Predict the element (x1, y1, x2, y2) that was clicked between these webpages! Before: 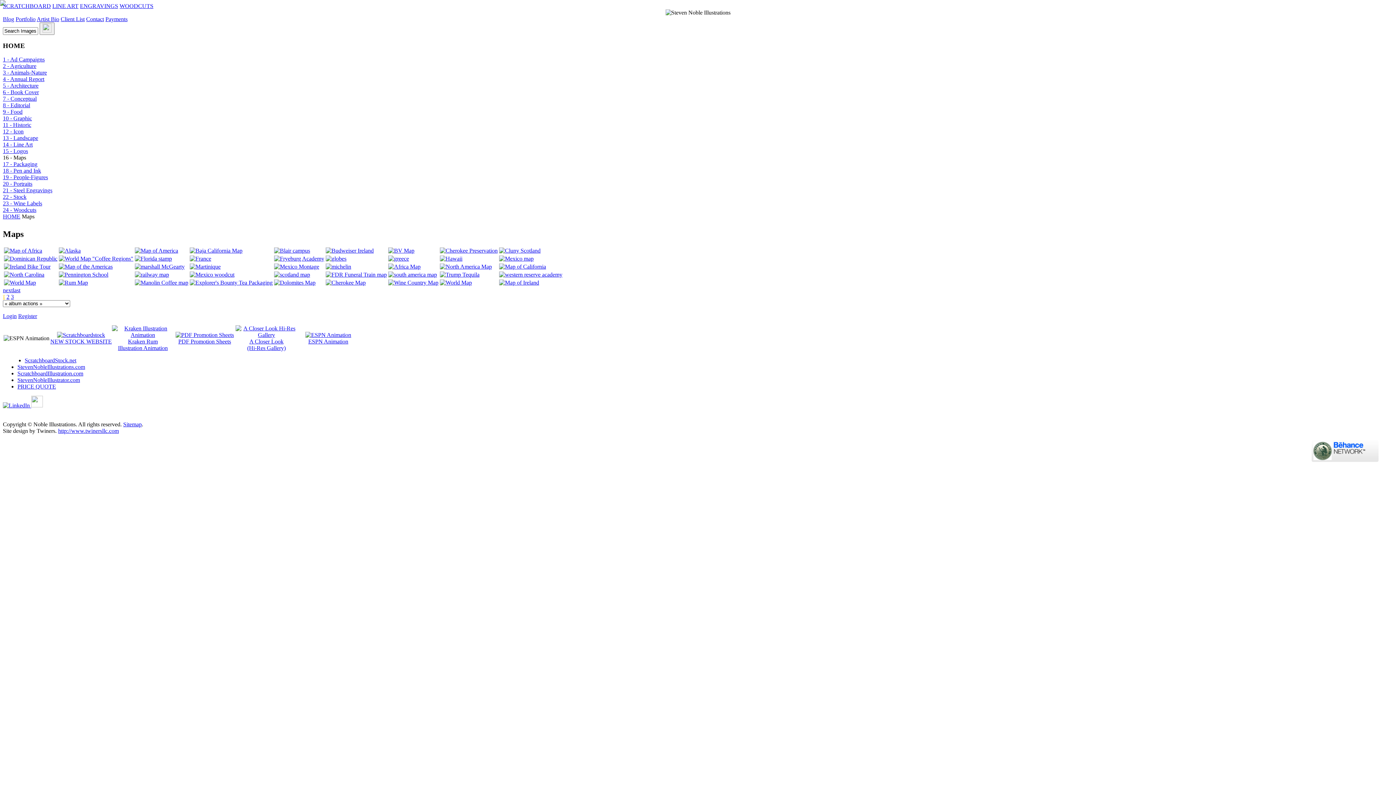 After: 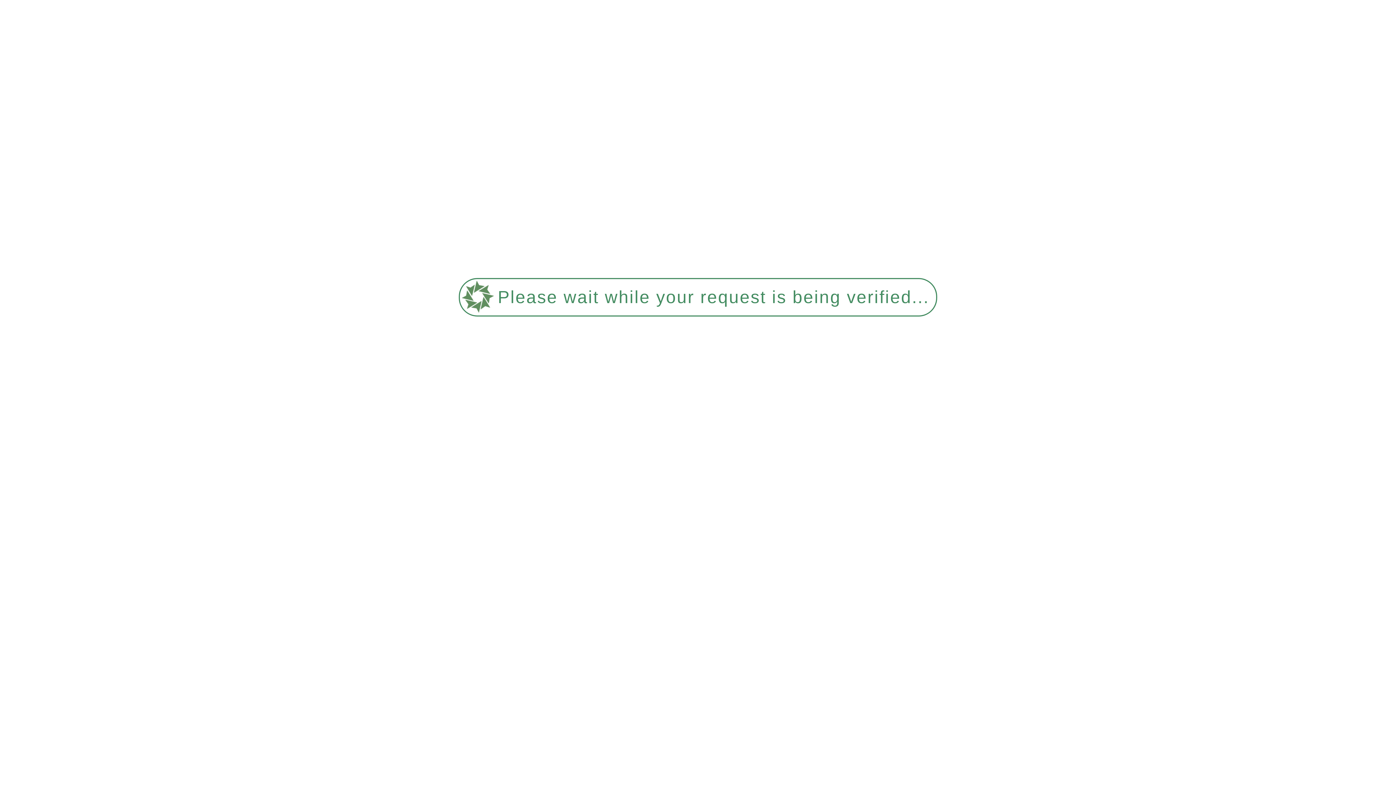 Action: bbox: (440, 247, 497, 253)